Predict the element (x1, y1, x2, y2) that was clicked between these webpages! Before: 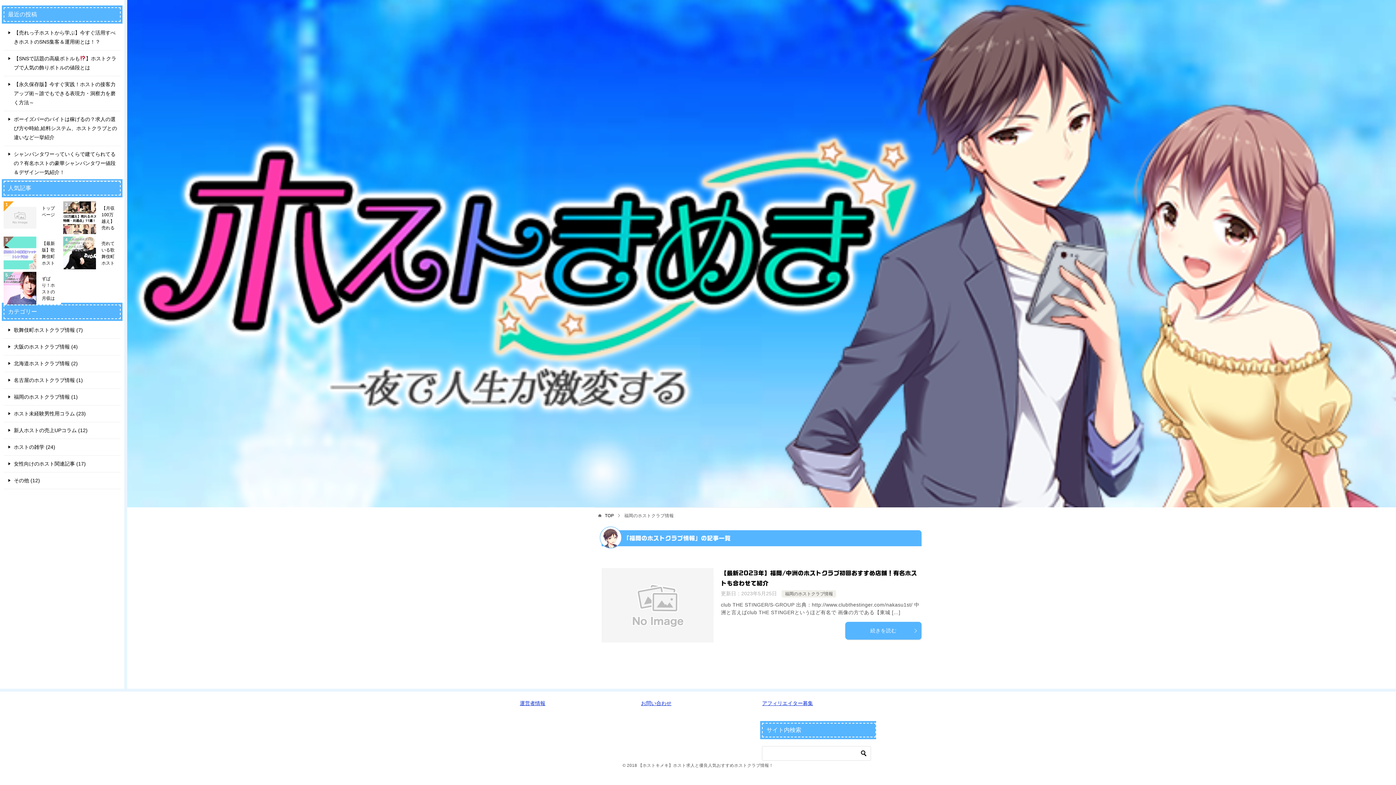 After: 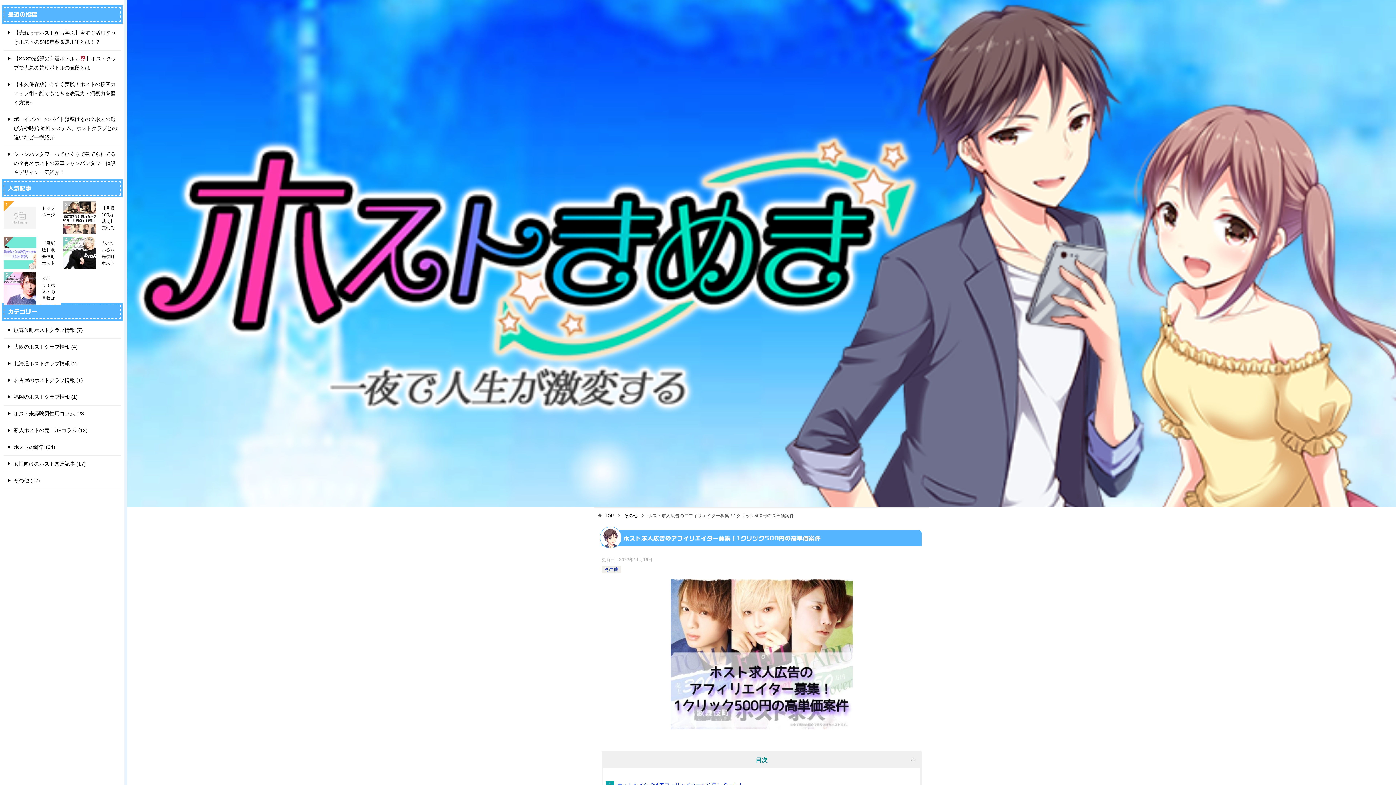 Action: bbox: (762, 700, 813, 706) label: アフィリエイター募集